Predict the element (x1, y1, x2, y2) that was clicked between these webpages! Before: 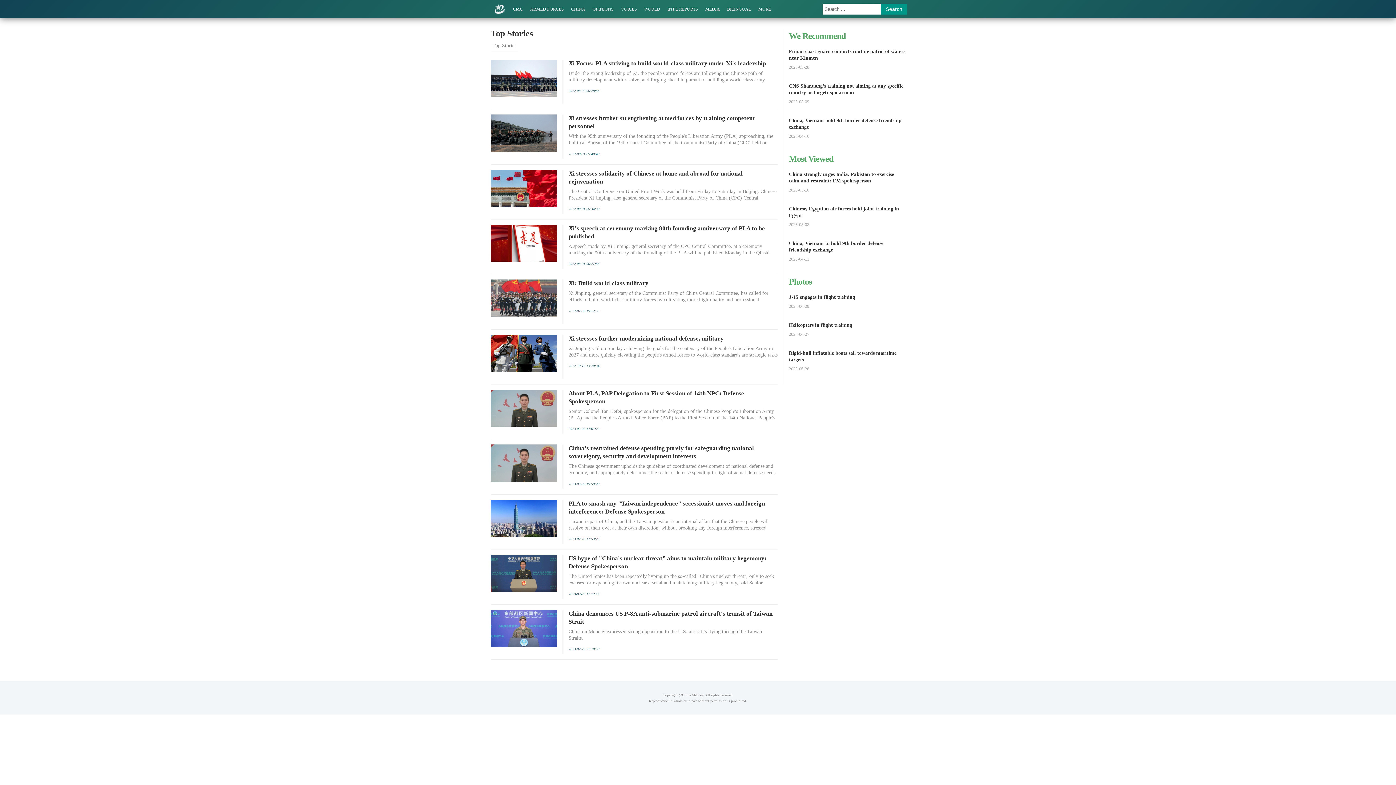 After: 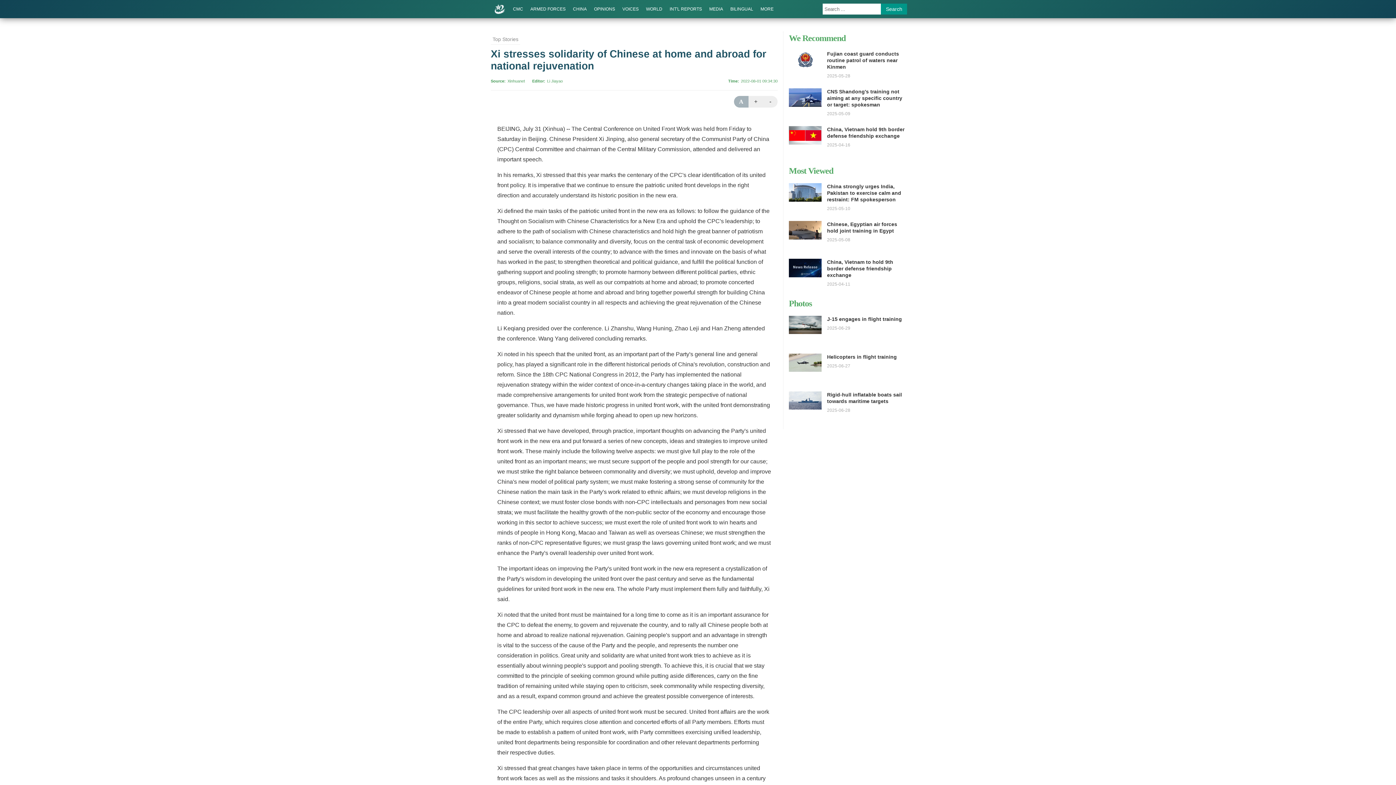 Action: label: Xi stresses solidarity of Chinese at home and abroad for national rejuvenation

The Central Conference on United Front Work was held from Friday to Saturday in Beijing. Chinese President Xi Jinping, also general secretary of the Communist Party of China (CPC) Central Committee and chairman of the Central Military Commission, attended and delivered an important speech.

2022-08-01 09:34:30 bbox: (490, 164, 777, 219)